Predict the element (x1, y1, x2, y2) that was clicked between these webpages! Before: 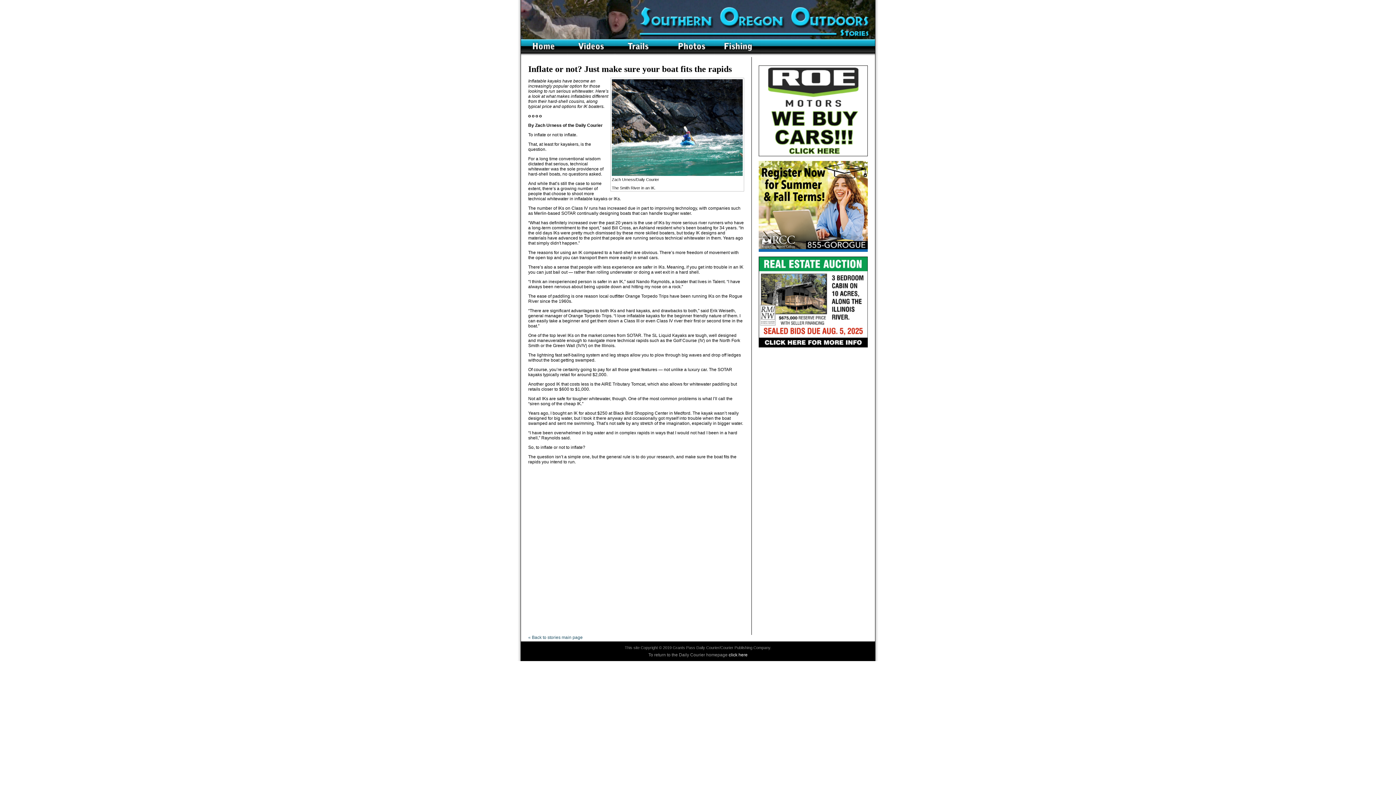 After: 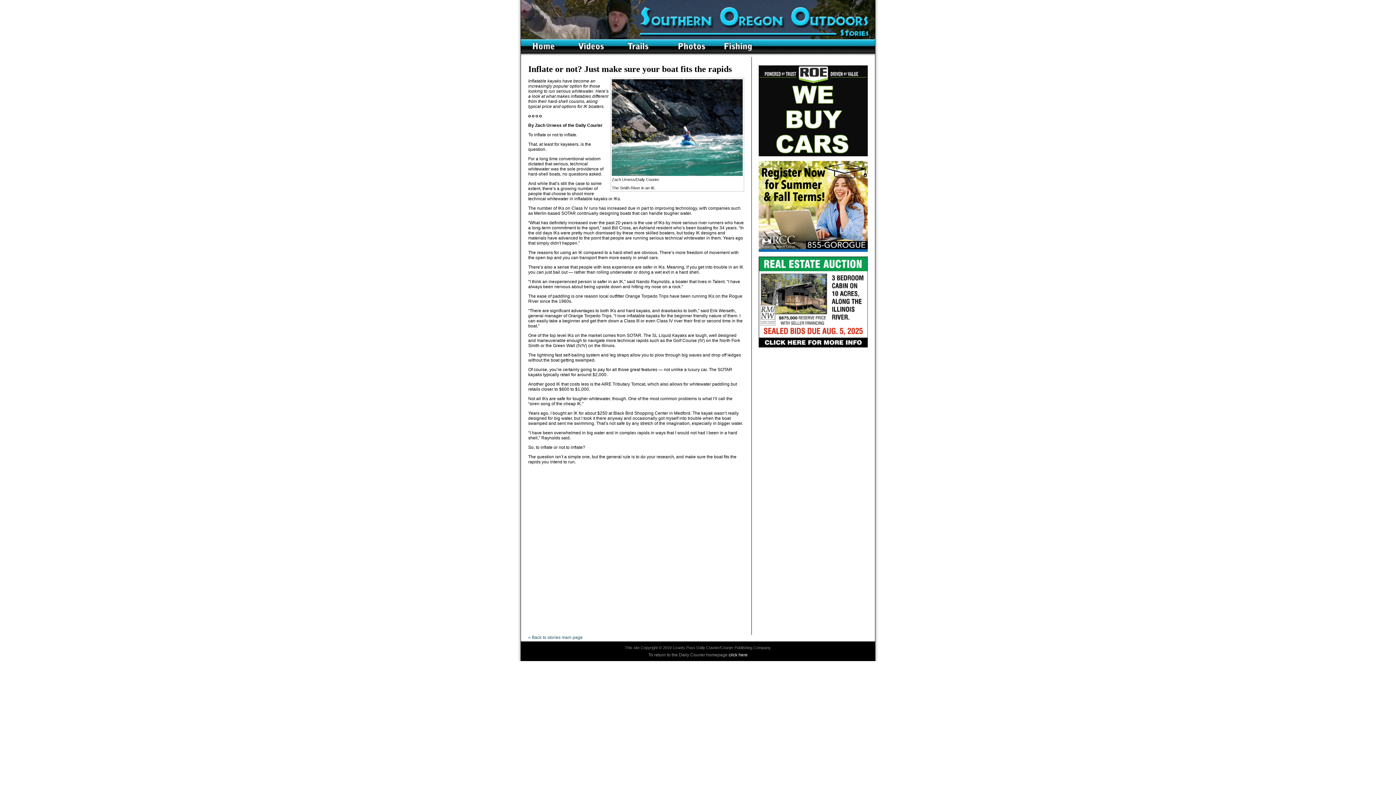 Action: bbox: (758, 343, 868, 348)